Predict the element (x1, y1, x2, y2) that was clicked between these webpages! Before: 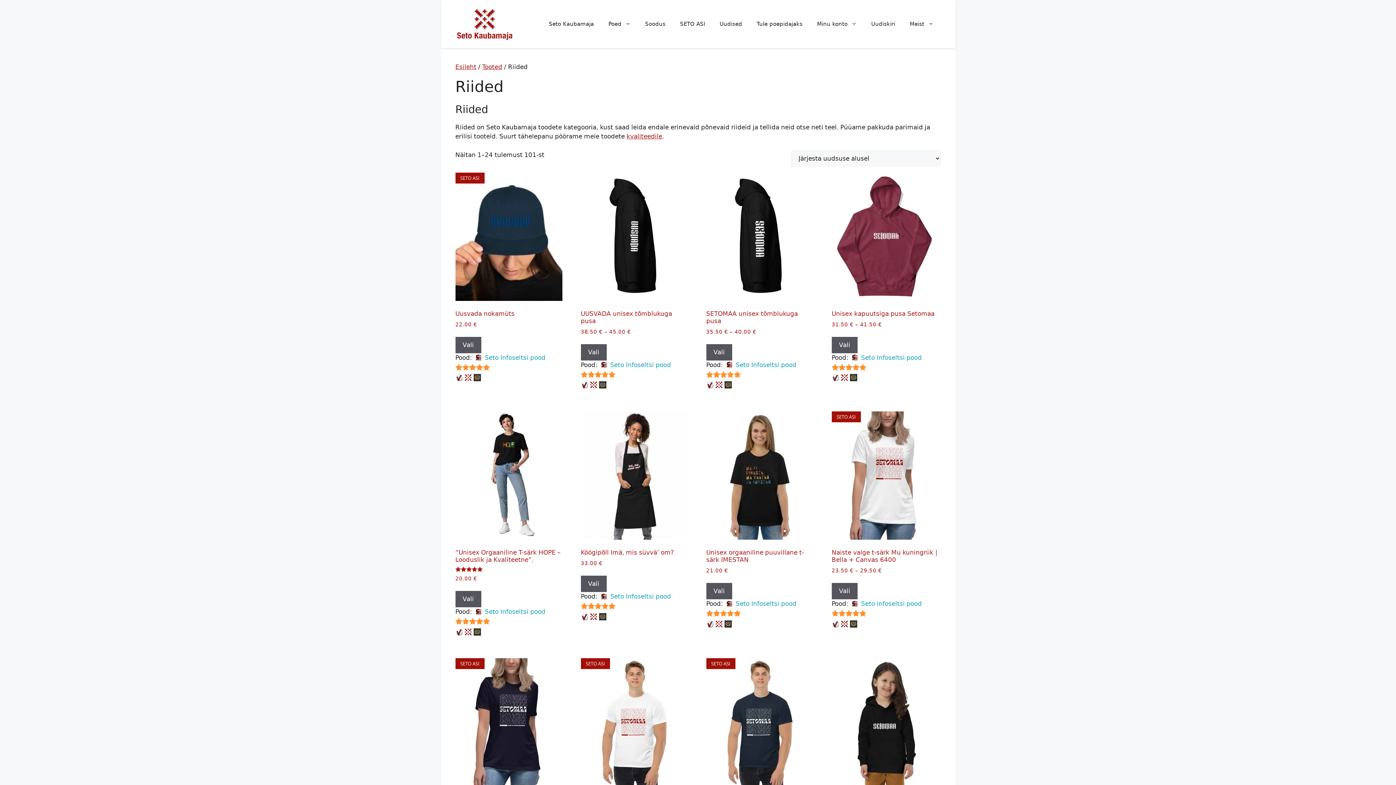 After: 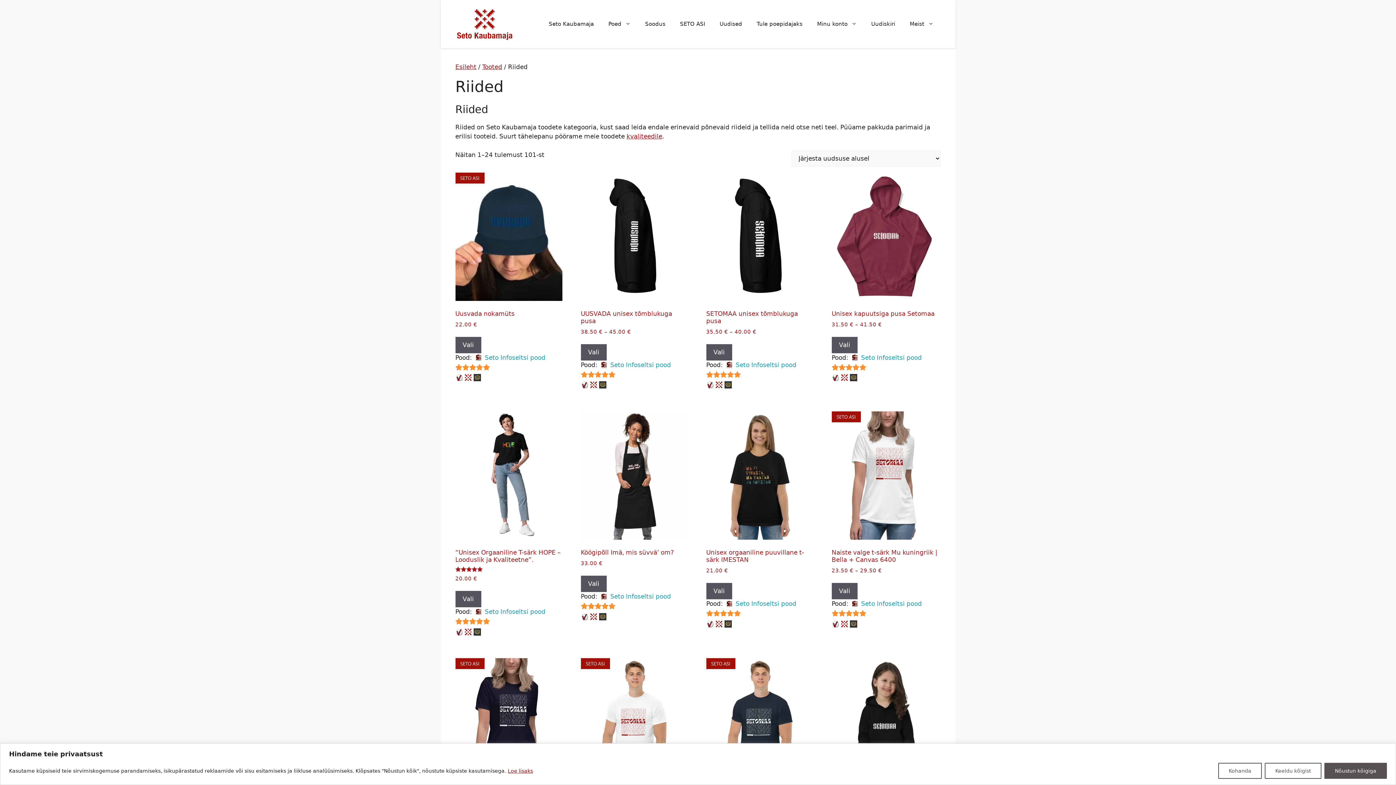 Action: bbox: (610, 360, 671, 369) label: Seto Infoseltsi pood